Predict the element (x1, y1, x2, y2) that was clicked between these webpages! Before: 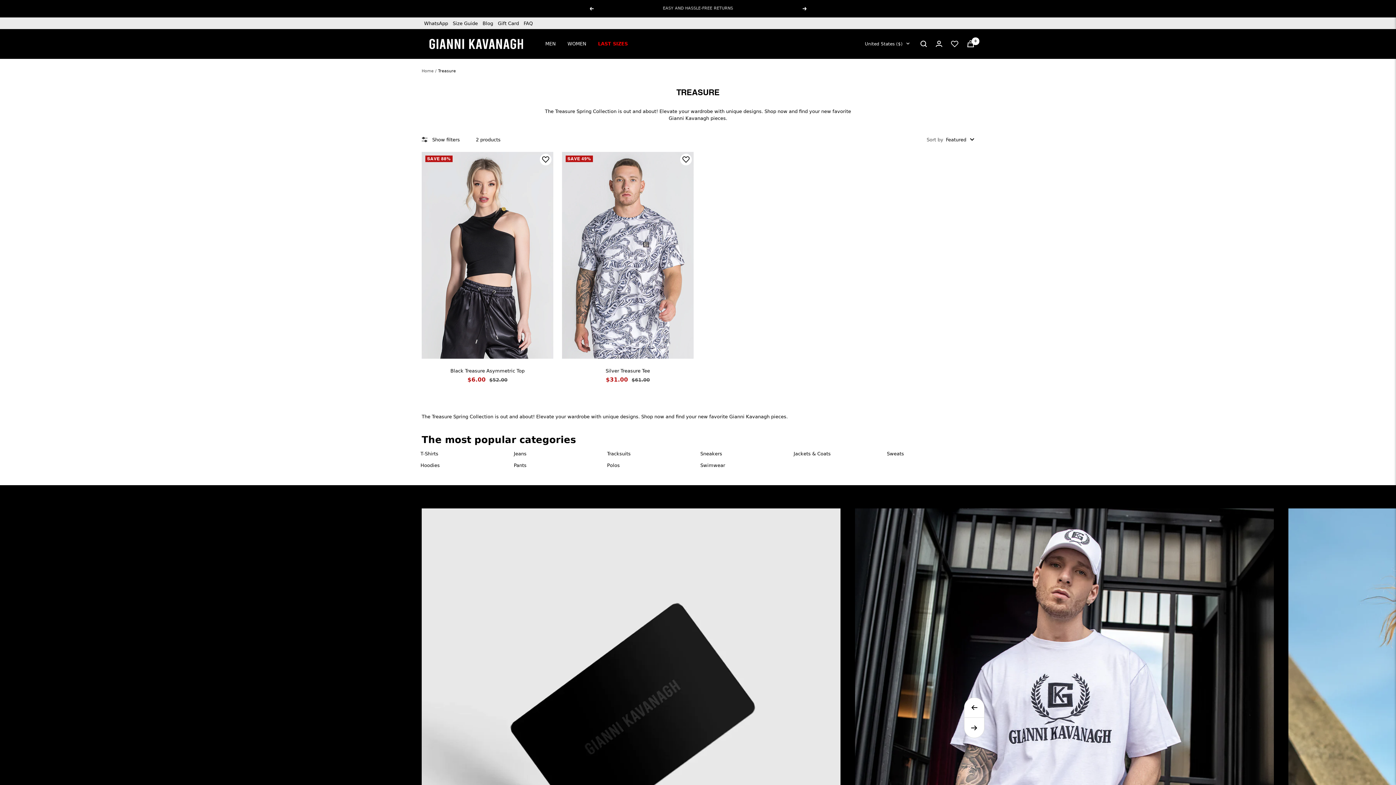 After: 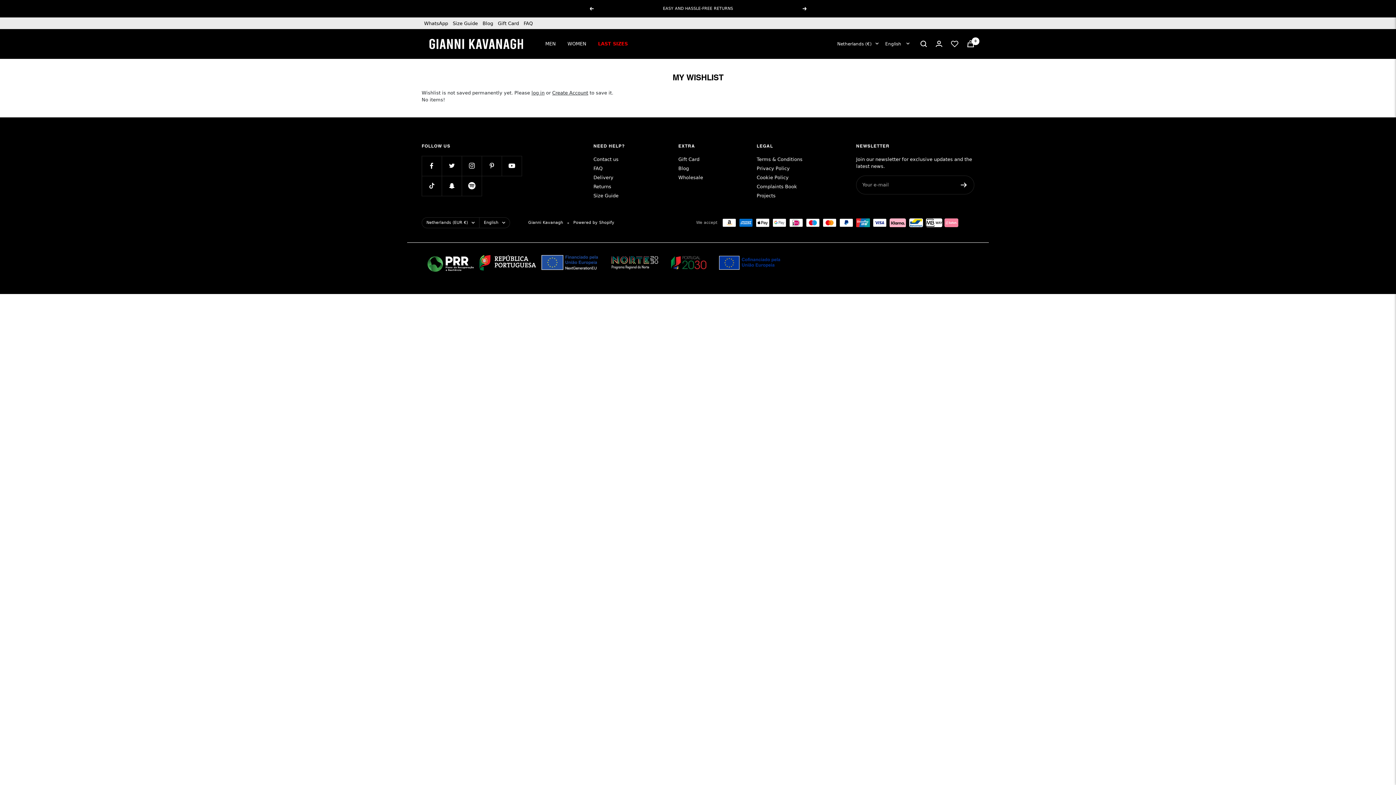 Action: bbox: (951, 40, 958, 47)